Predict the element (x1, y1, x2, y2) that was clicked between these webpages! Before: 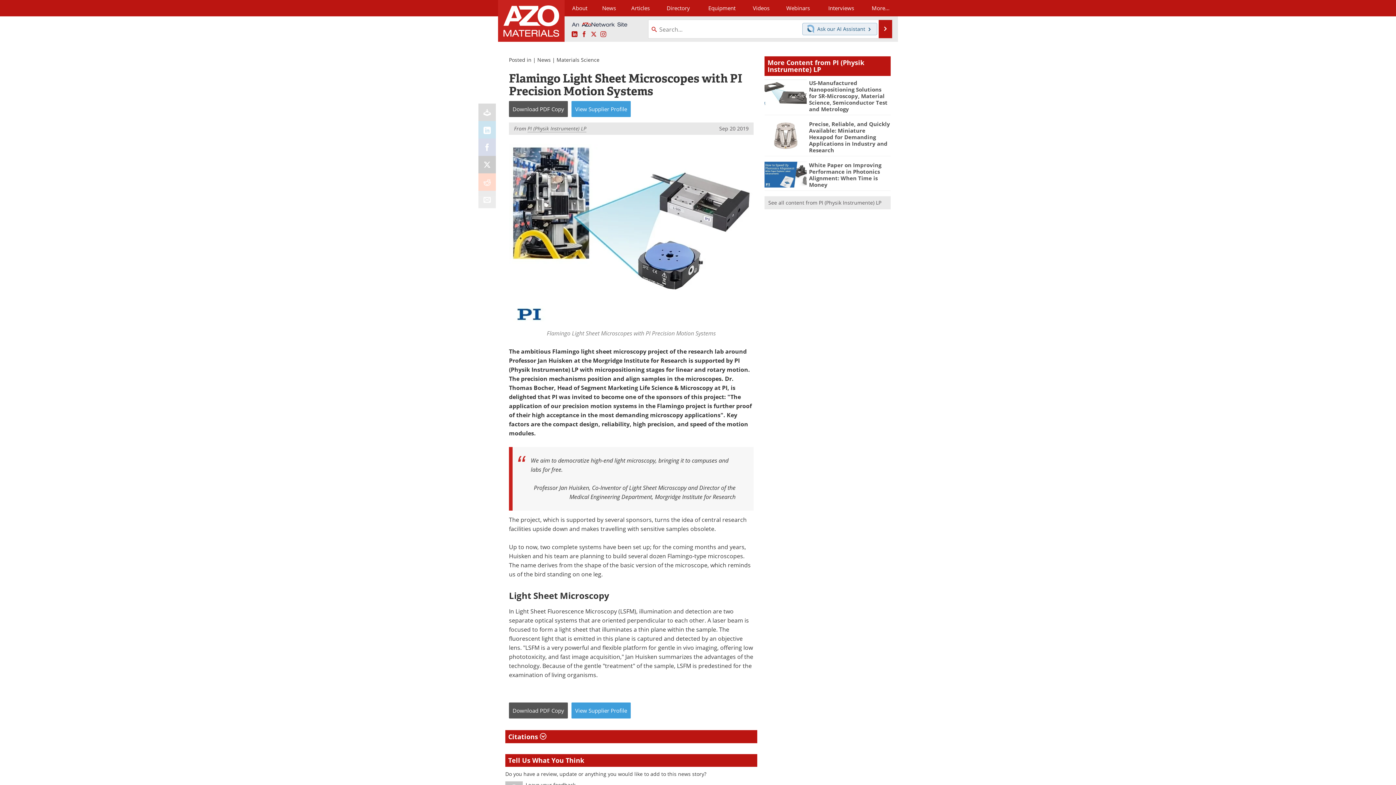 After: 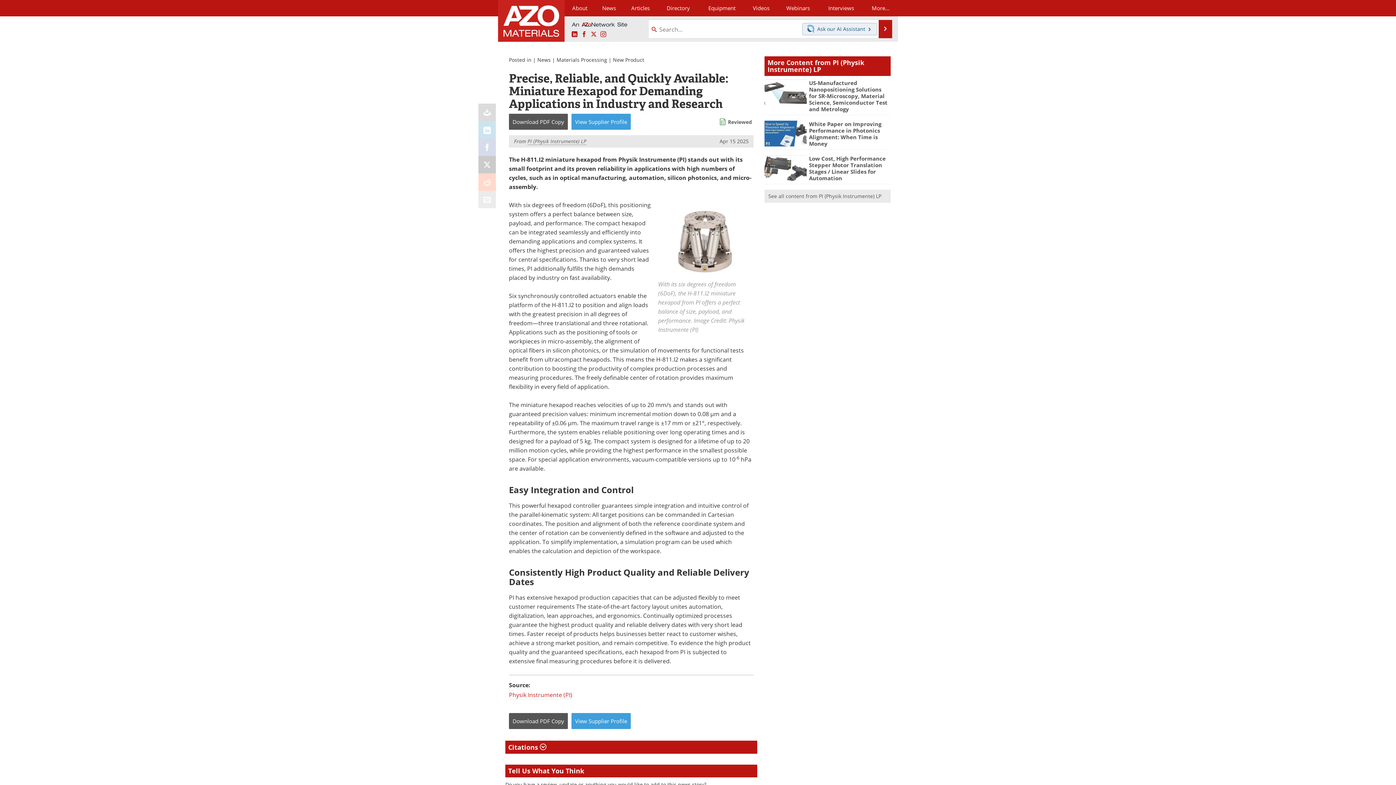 Action: label: Precise, Reliable, and Quickly Available: Miniature Hexapod for Demanding Applications in Industry and Research bbox: (809, 120, 890, 153)